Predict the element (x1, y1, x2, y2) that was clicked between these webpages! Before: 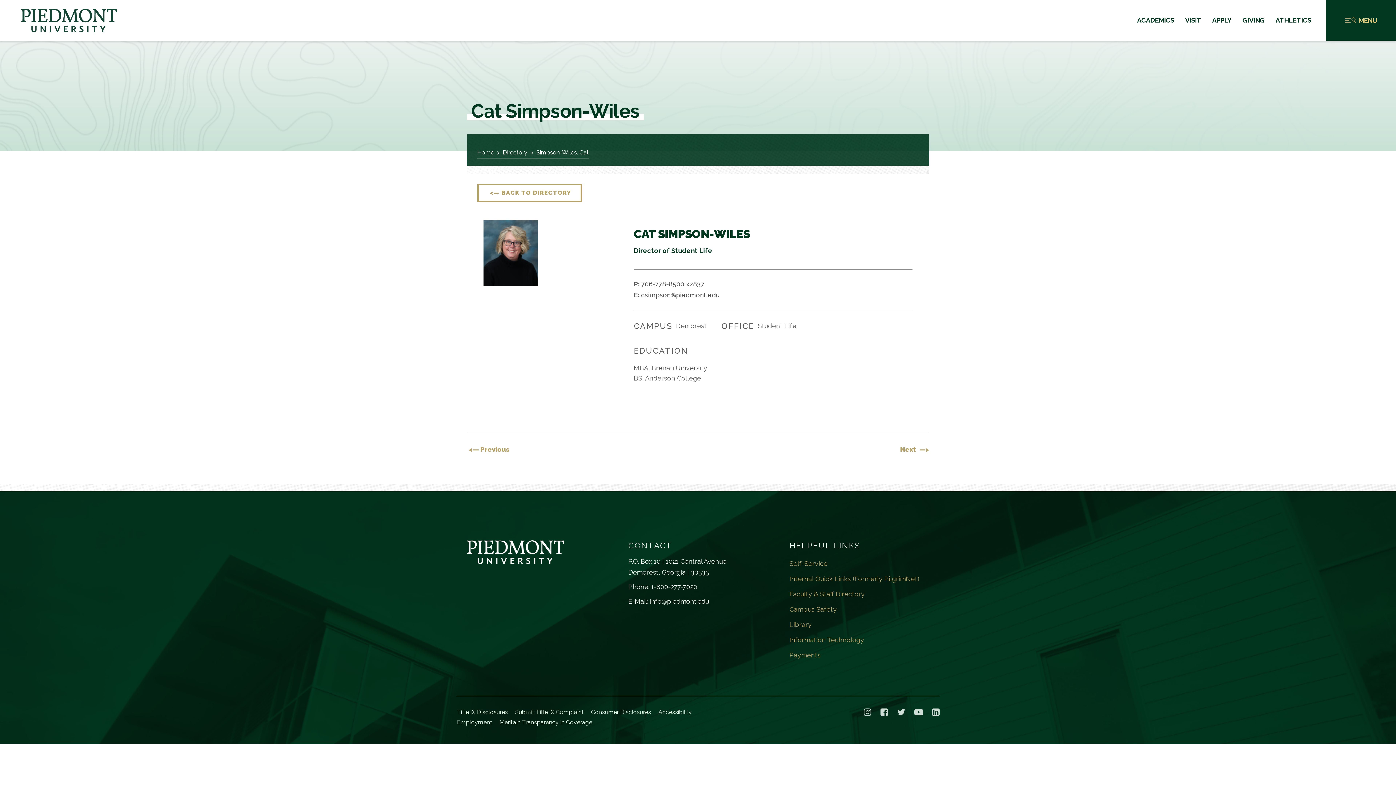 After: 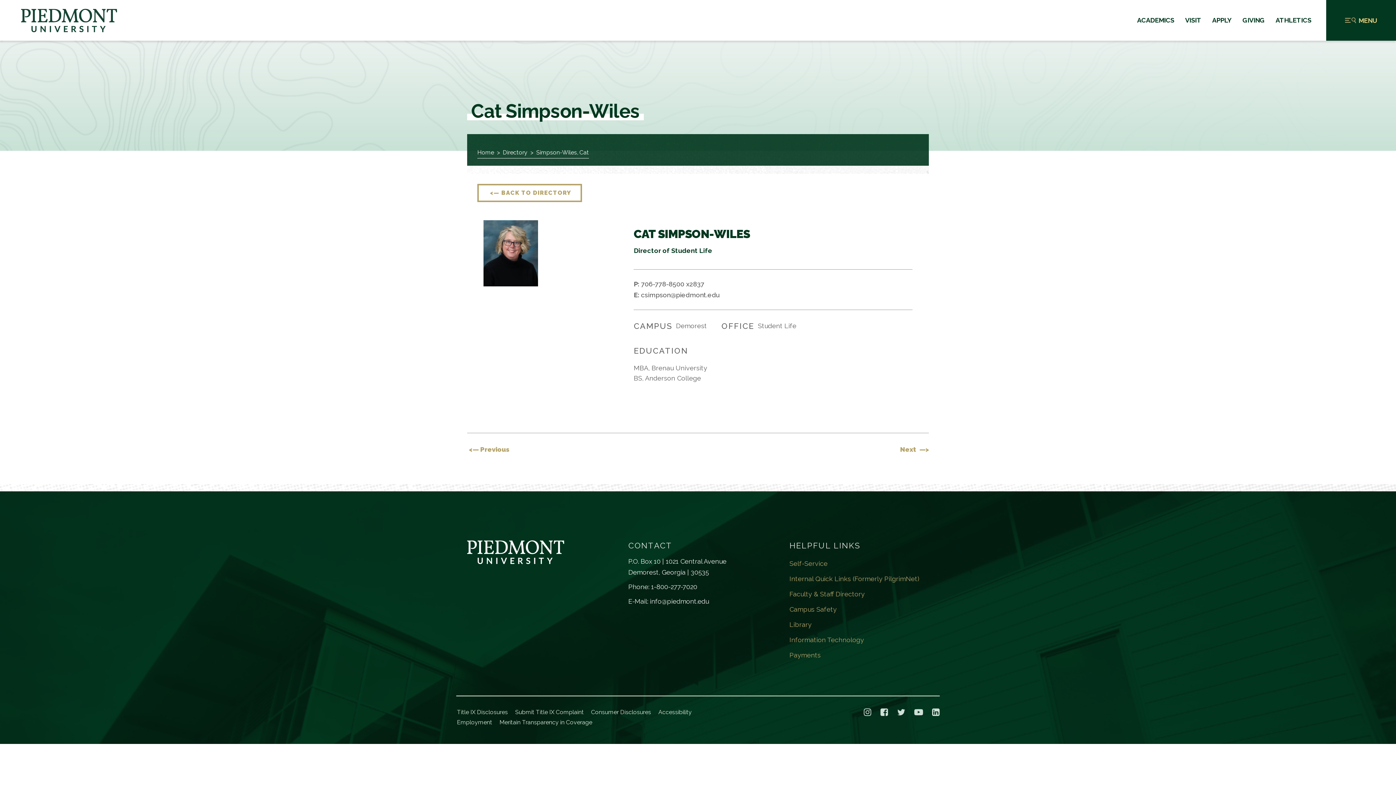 Action: label: 706-778-8500 x2837 bbox: (641, 280, 704, 288)